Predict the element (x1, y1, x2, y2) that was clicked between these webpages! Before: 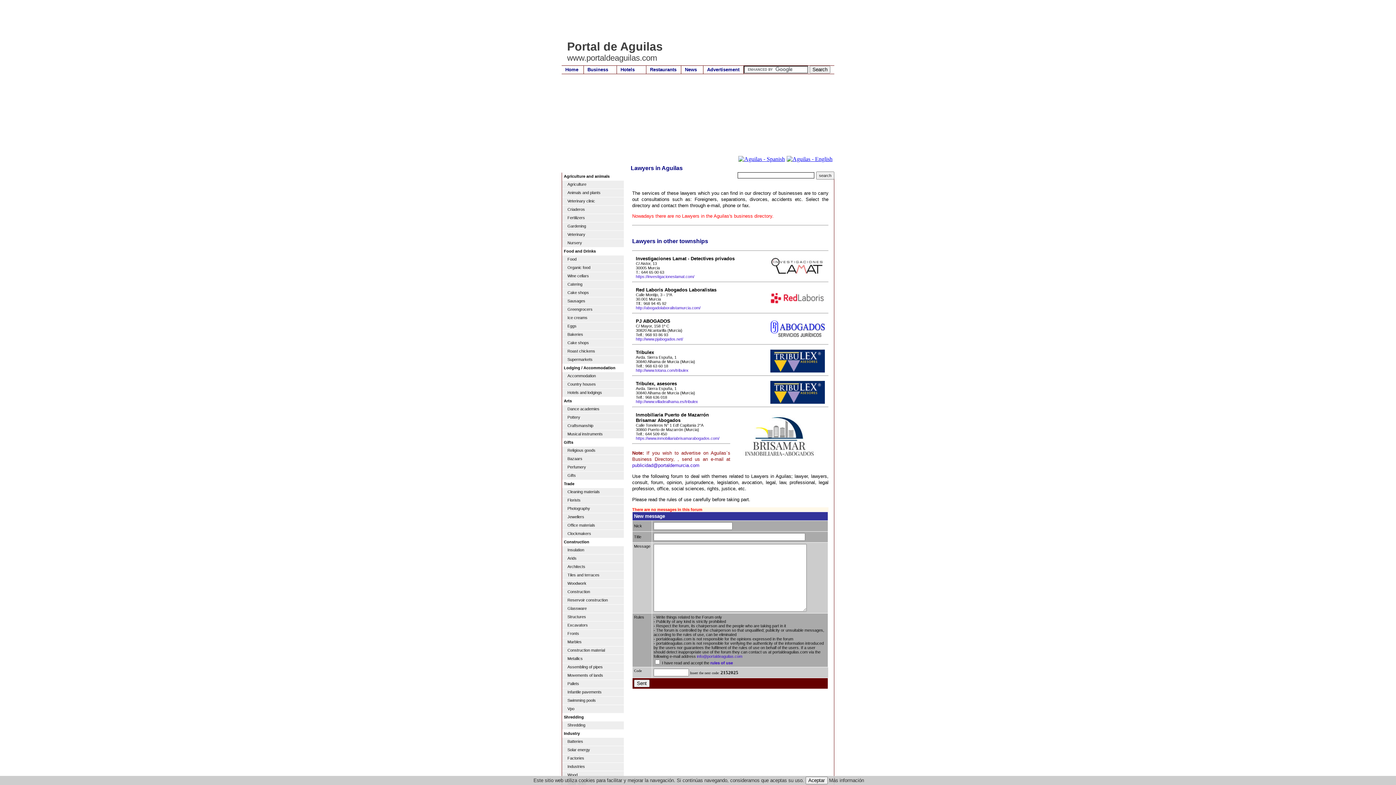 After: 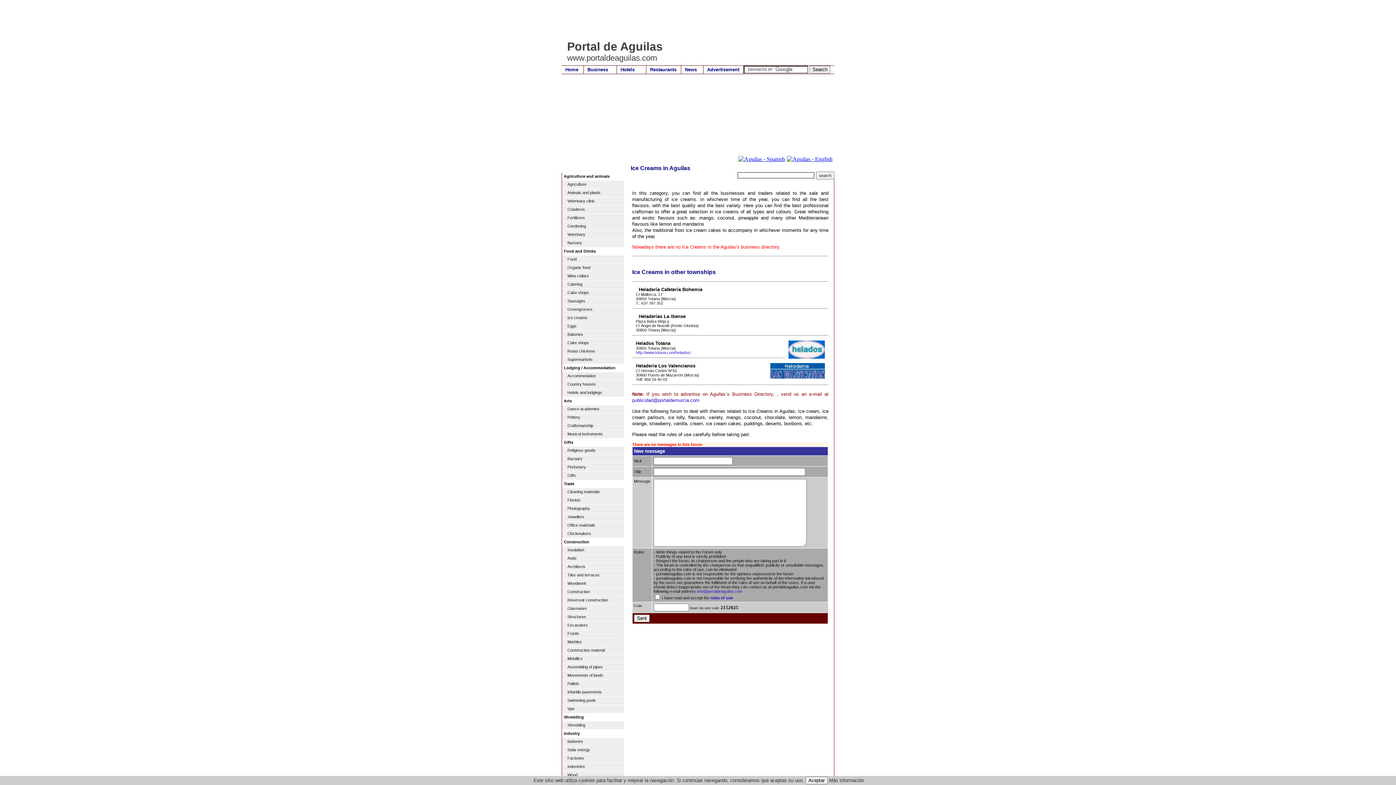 Action: label: Ice creams bbox: (562, 314, 624, 322)